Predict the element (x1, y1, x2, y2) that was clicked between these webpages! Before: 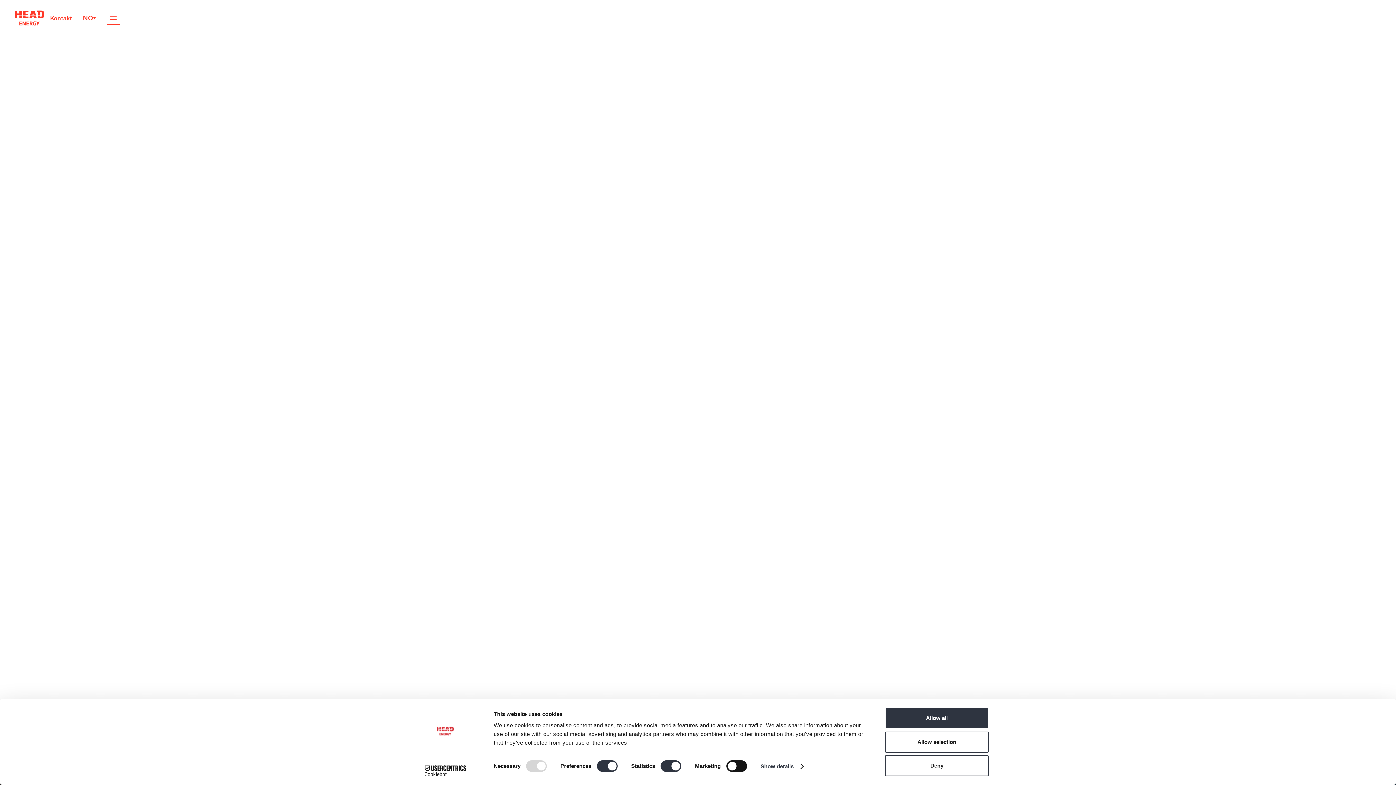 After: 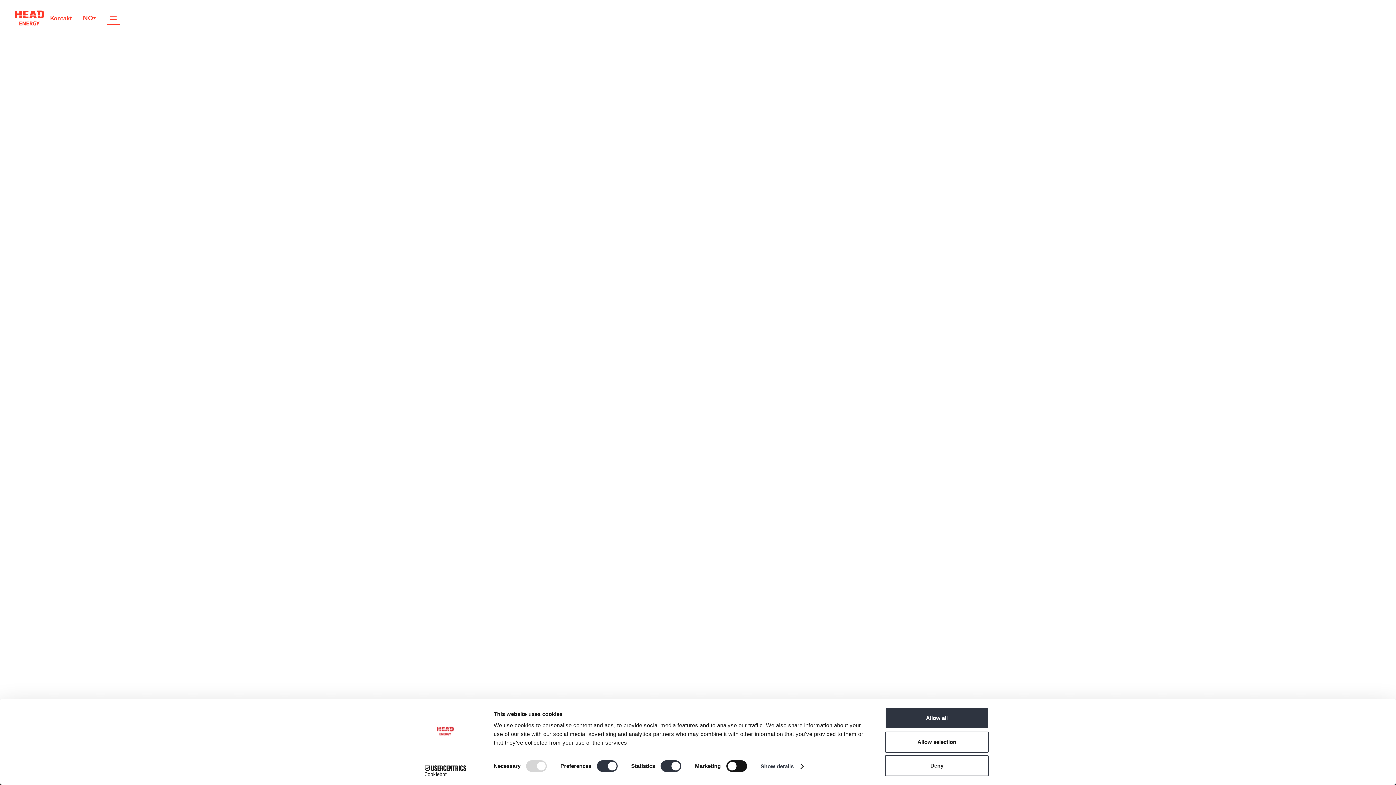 Action: bbox: (14, 10, 44, 25)